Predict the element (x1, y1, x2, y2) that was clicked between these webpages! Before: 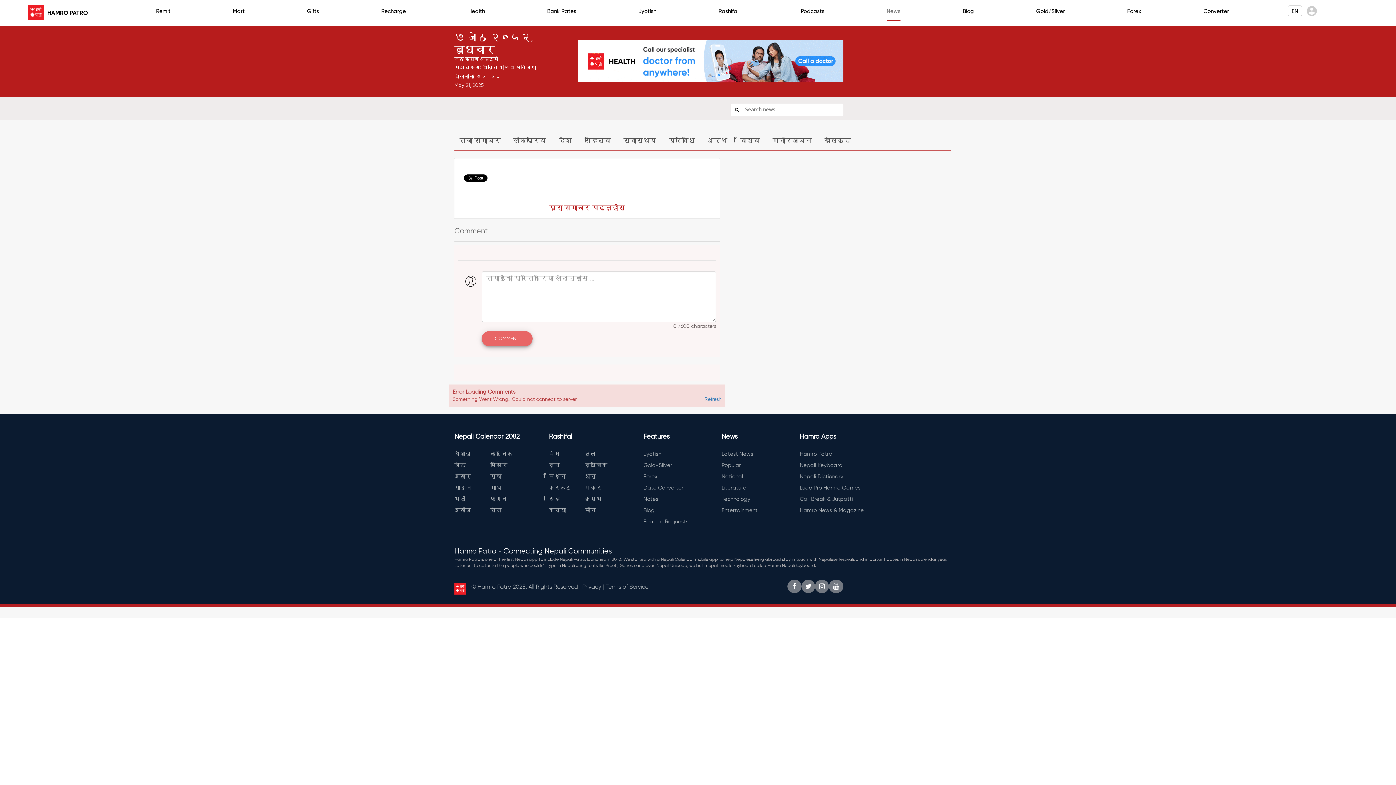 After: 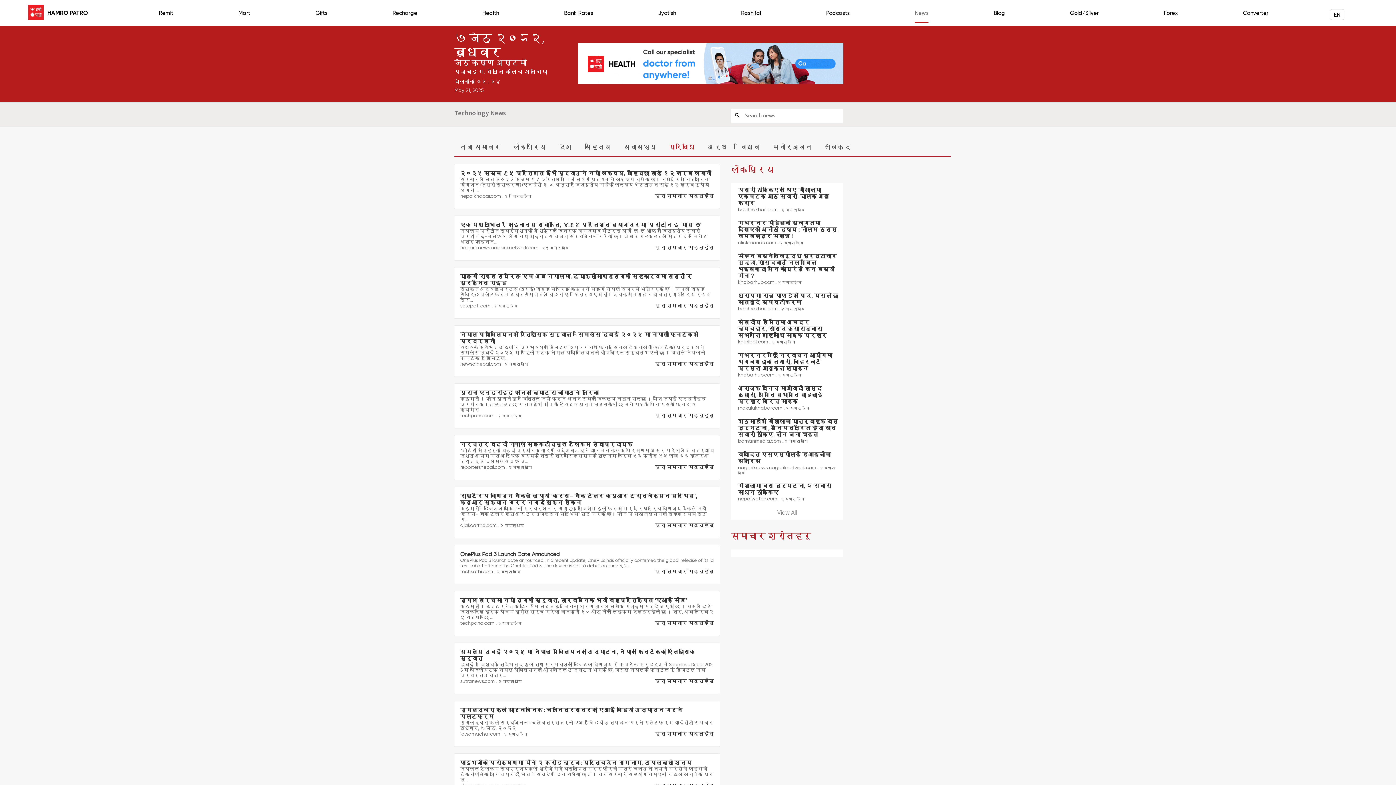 Action: bbox: (664, 131, 700, 150) label: प्रविधि